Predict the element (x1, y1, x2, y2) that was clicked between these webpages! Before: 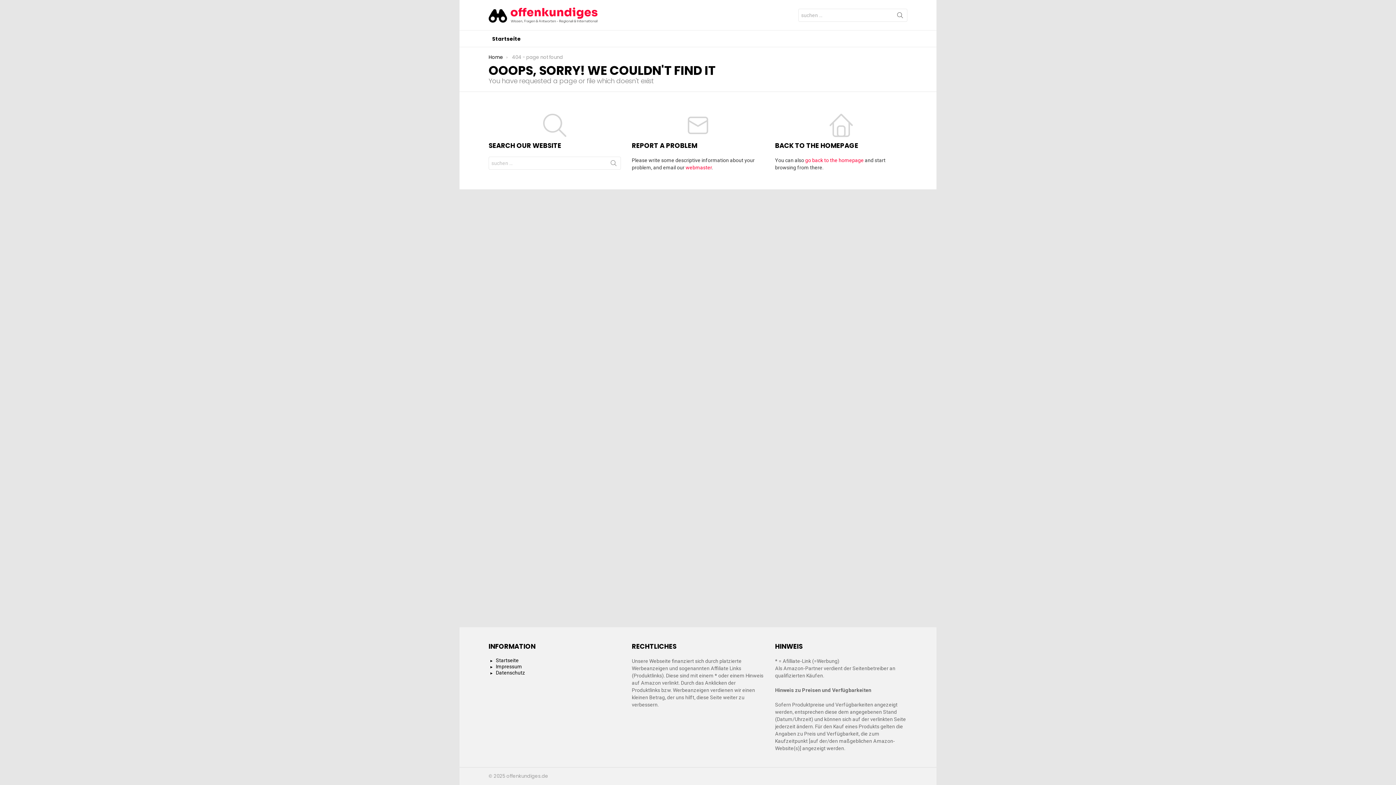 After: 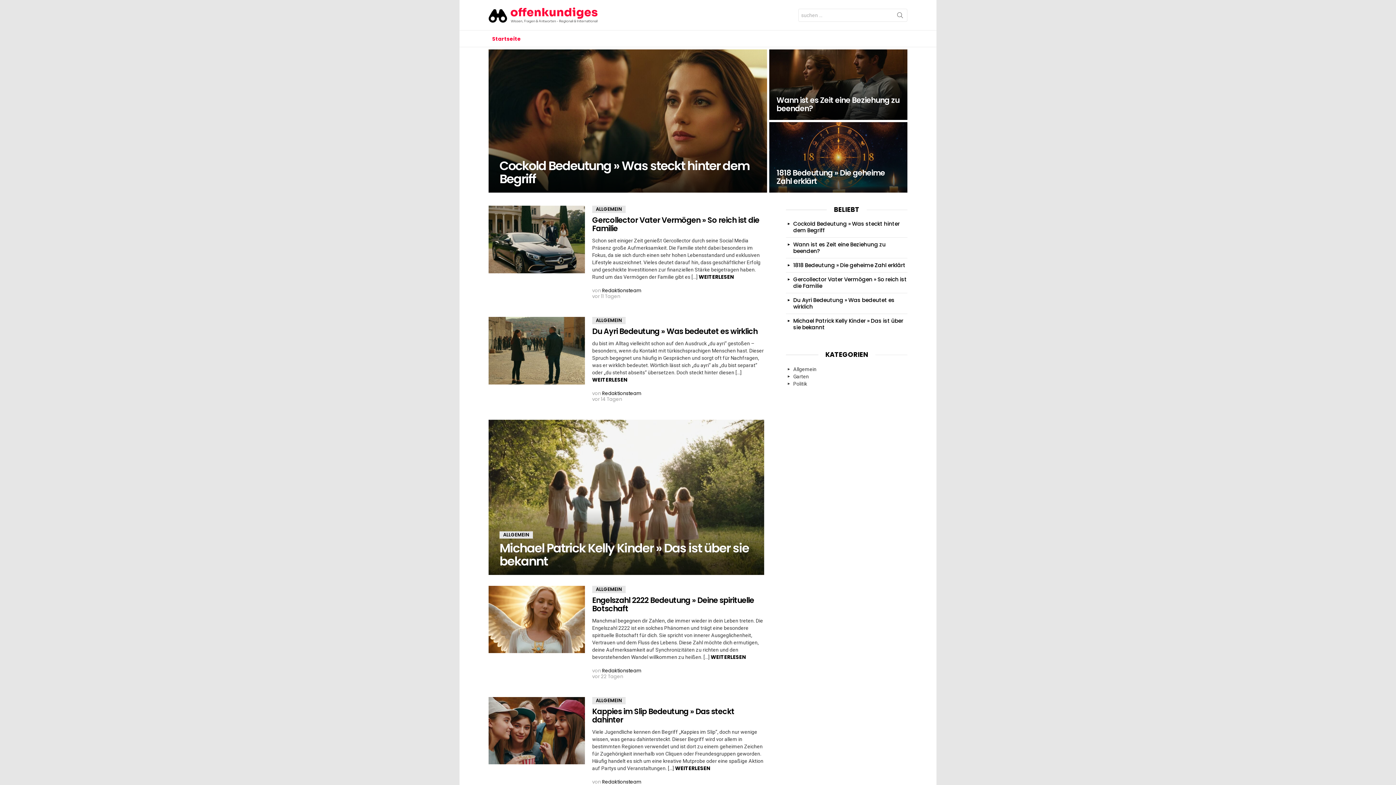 Action: bbox: (488, 53, 503, 60) label: Home